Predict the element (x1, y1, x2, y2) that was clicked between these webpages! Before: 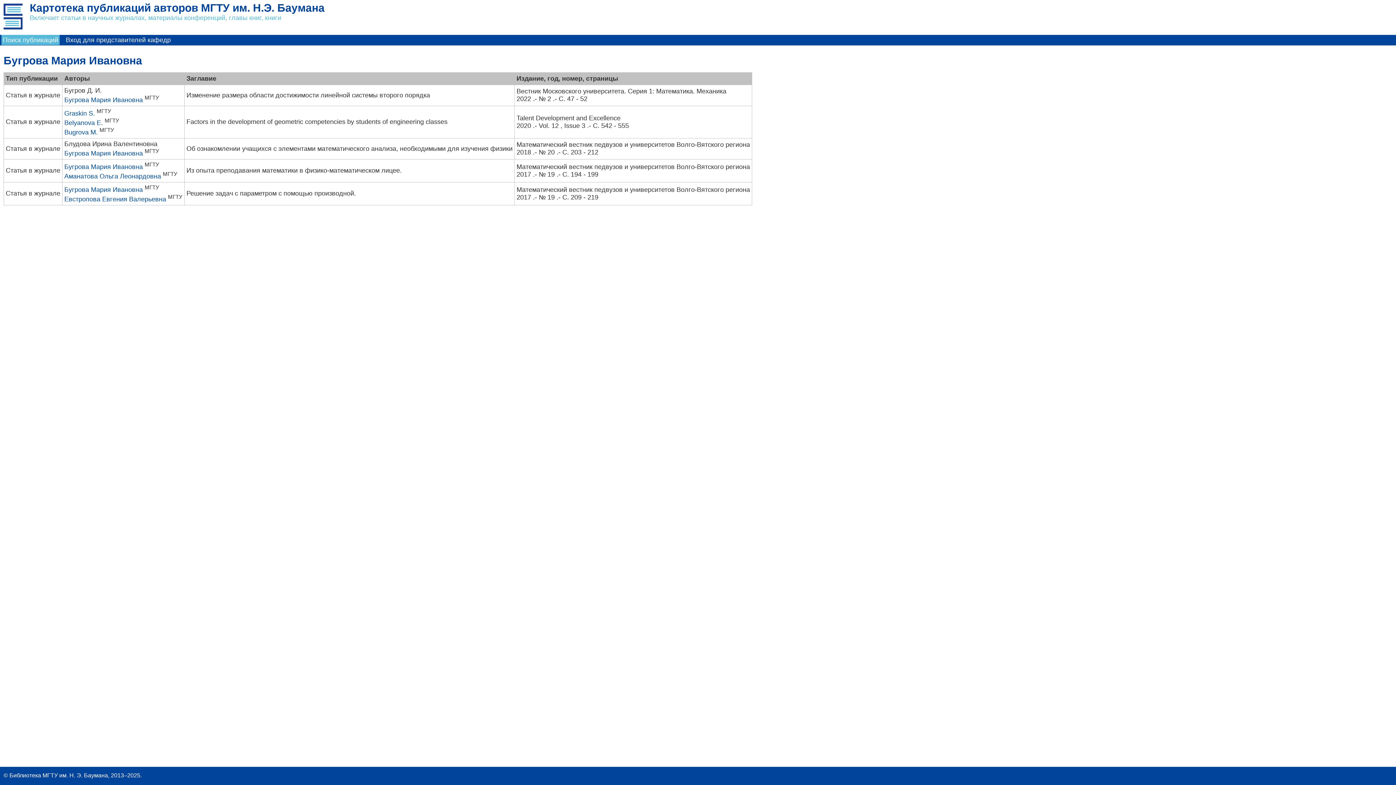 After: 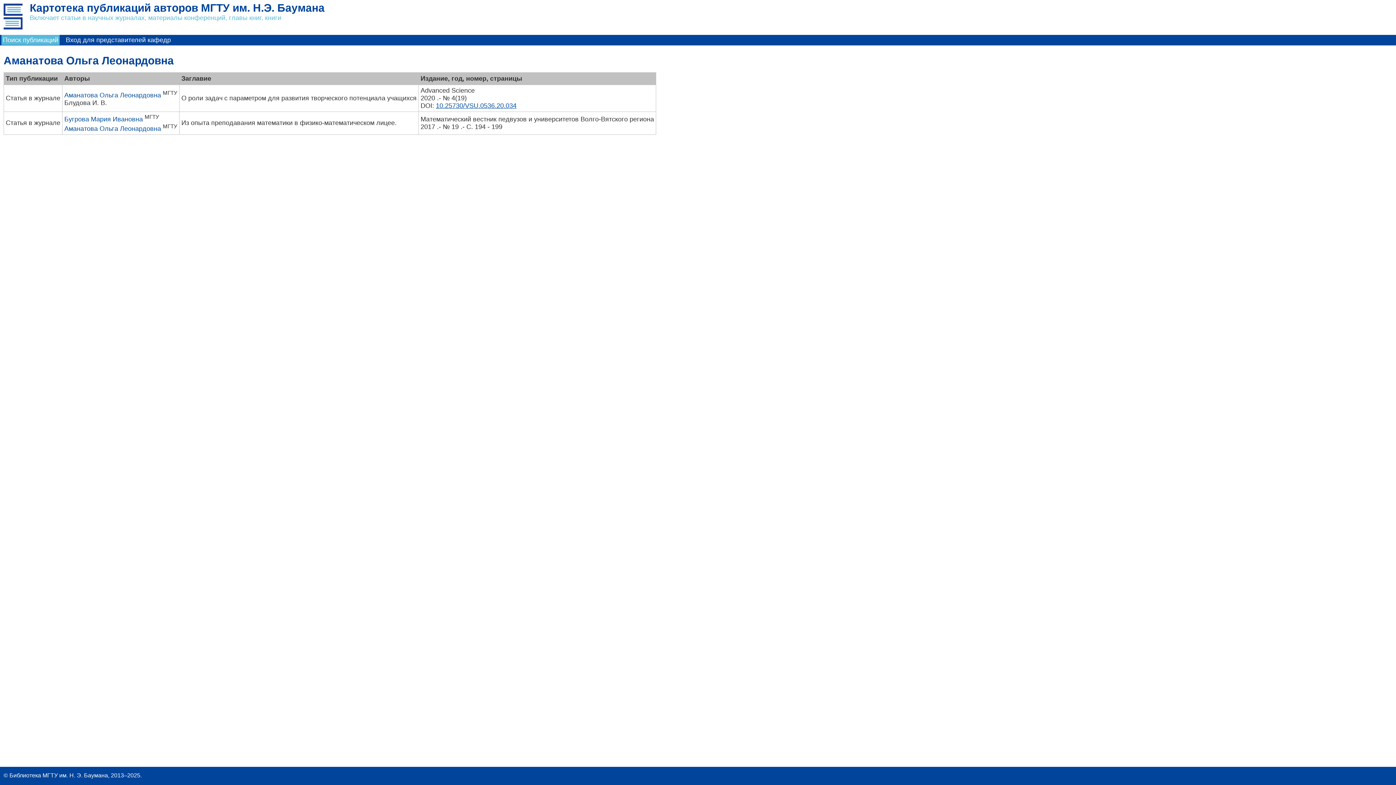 Action: label: Аманатова Ольга Леонардовна bbox: (64, 172, 161, 179)